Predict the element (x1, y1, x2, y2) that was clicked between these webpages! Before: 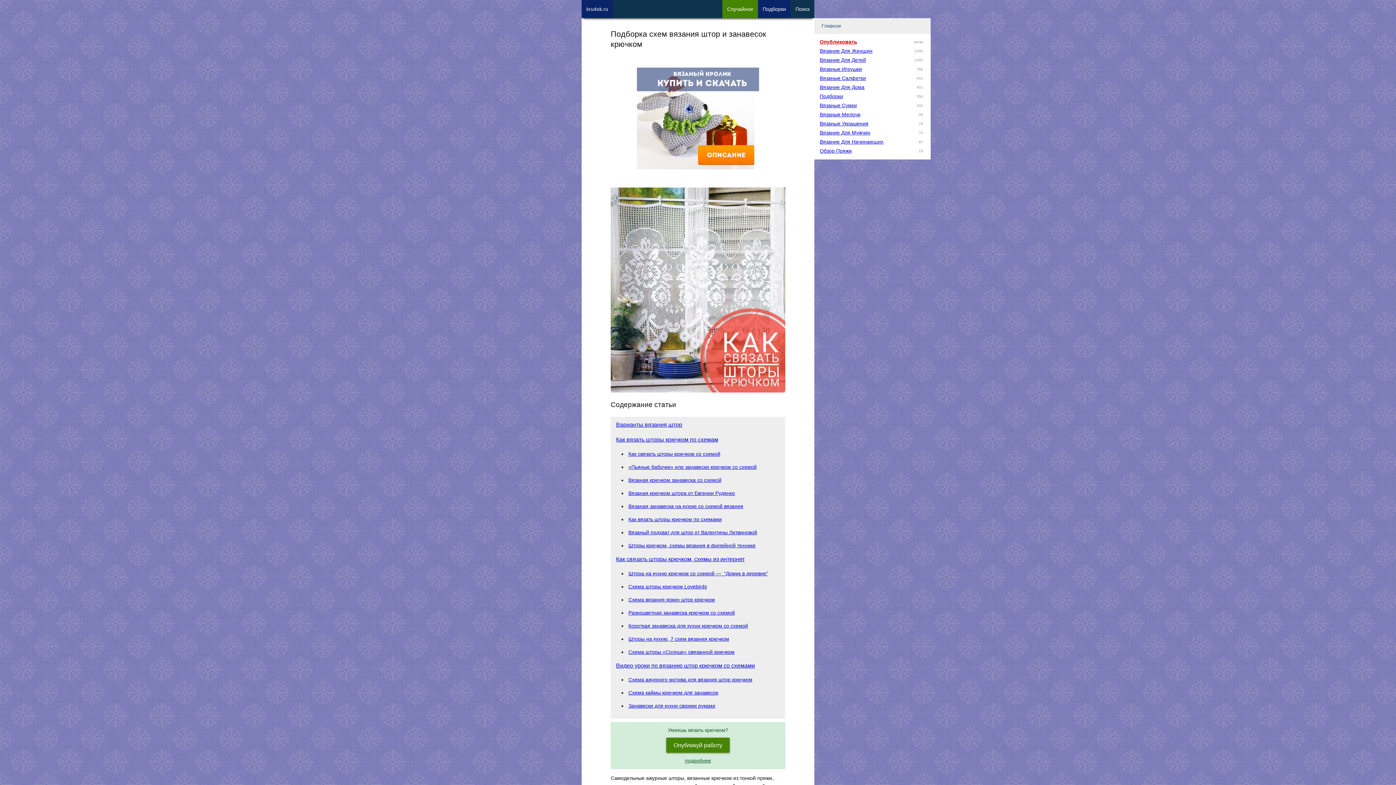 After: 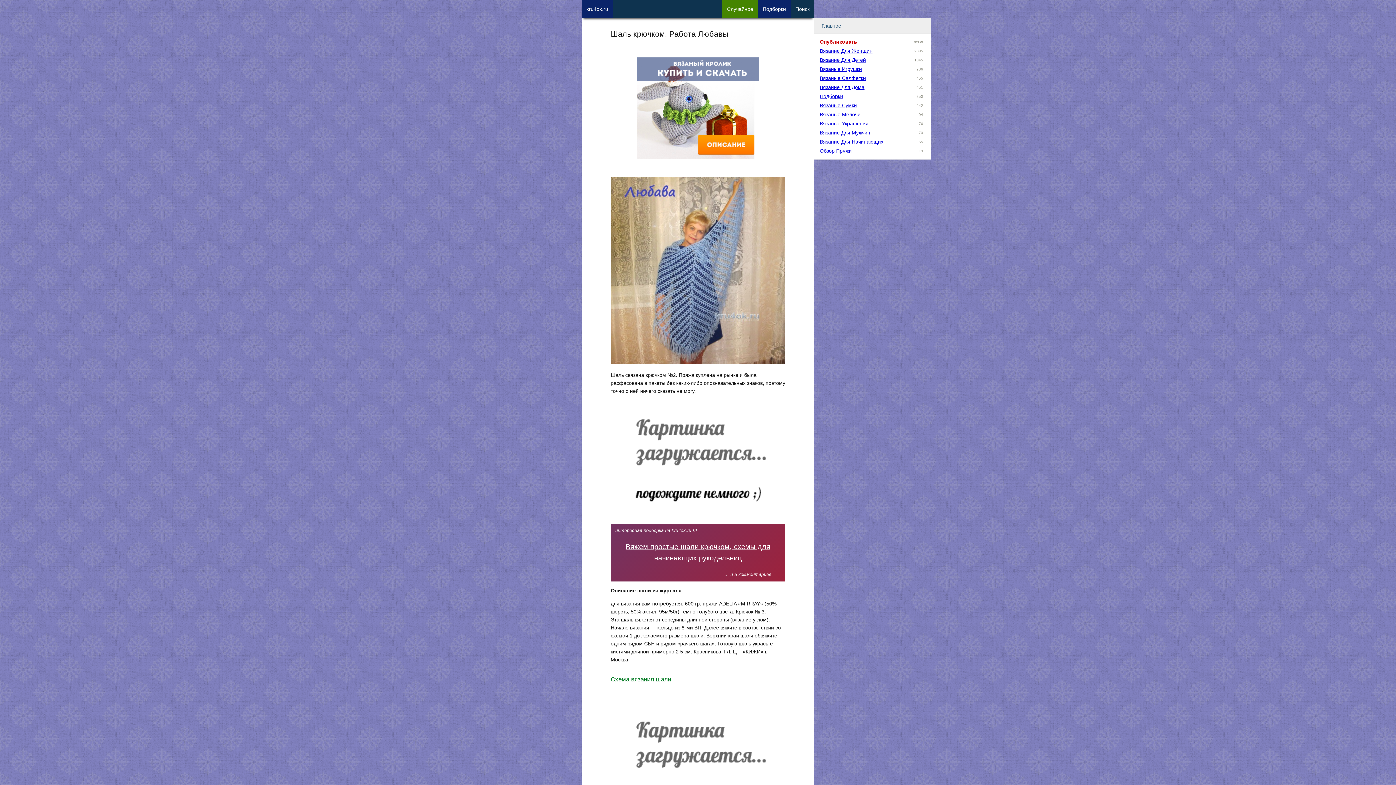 Action: label: Случайное bbox: (722, 0, 758, 21)